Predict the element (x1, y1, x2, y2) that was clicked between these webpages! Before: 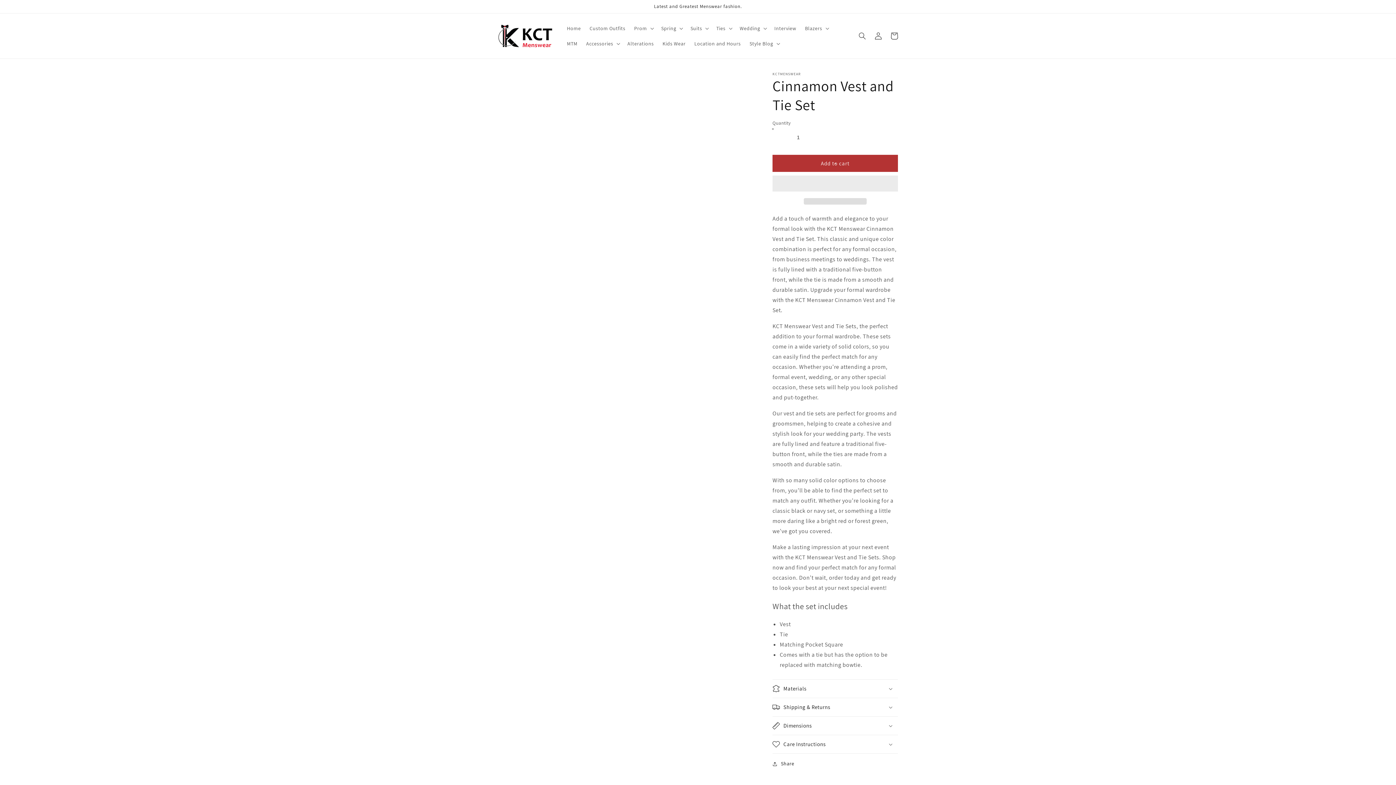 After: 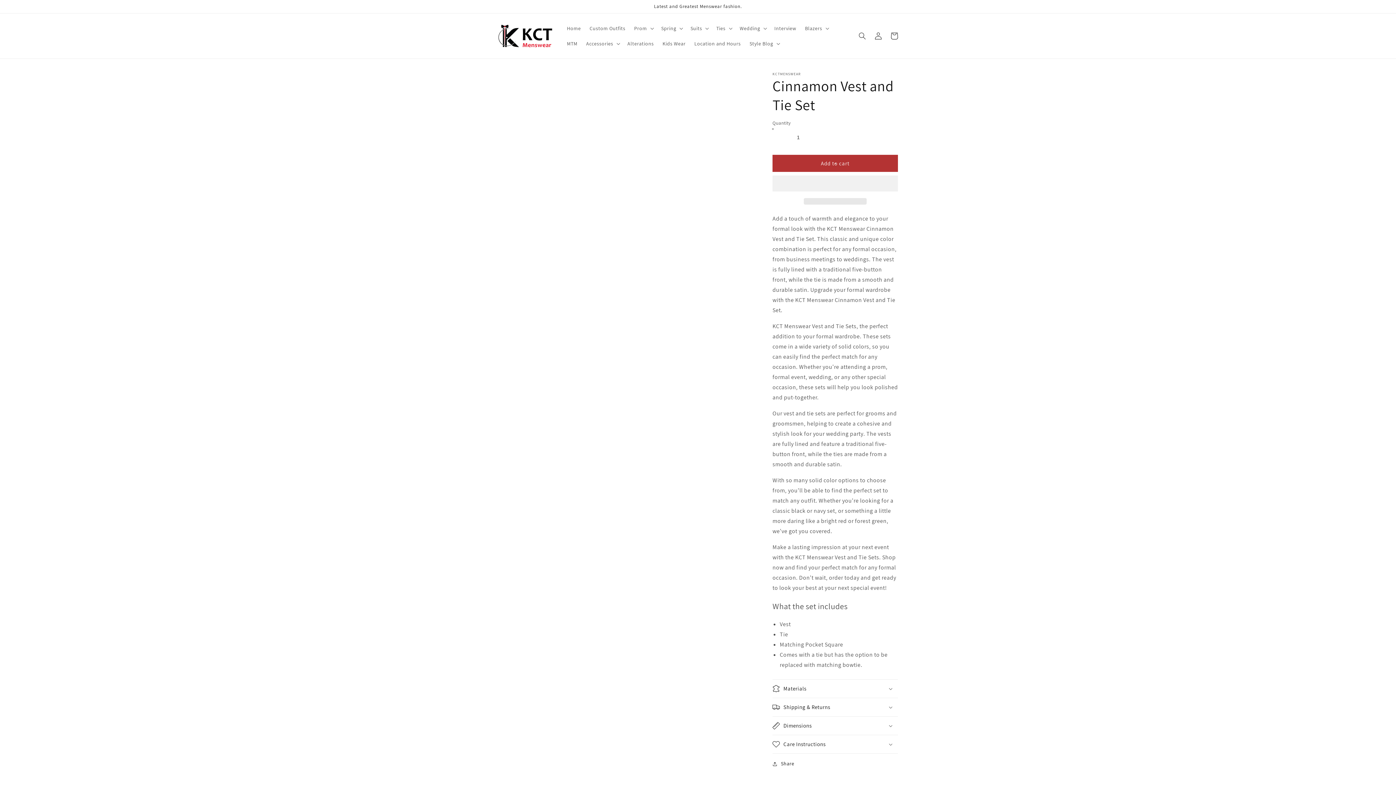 Action: bbox: (804, 198, 866, 204) label:  